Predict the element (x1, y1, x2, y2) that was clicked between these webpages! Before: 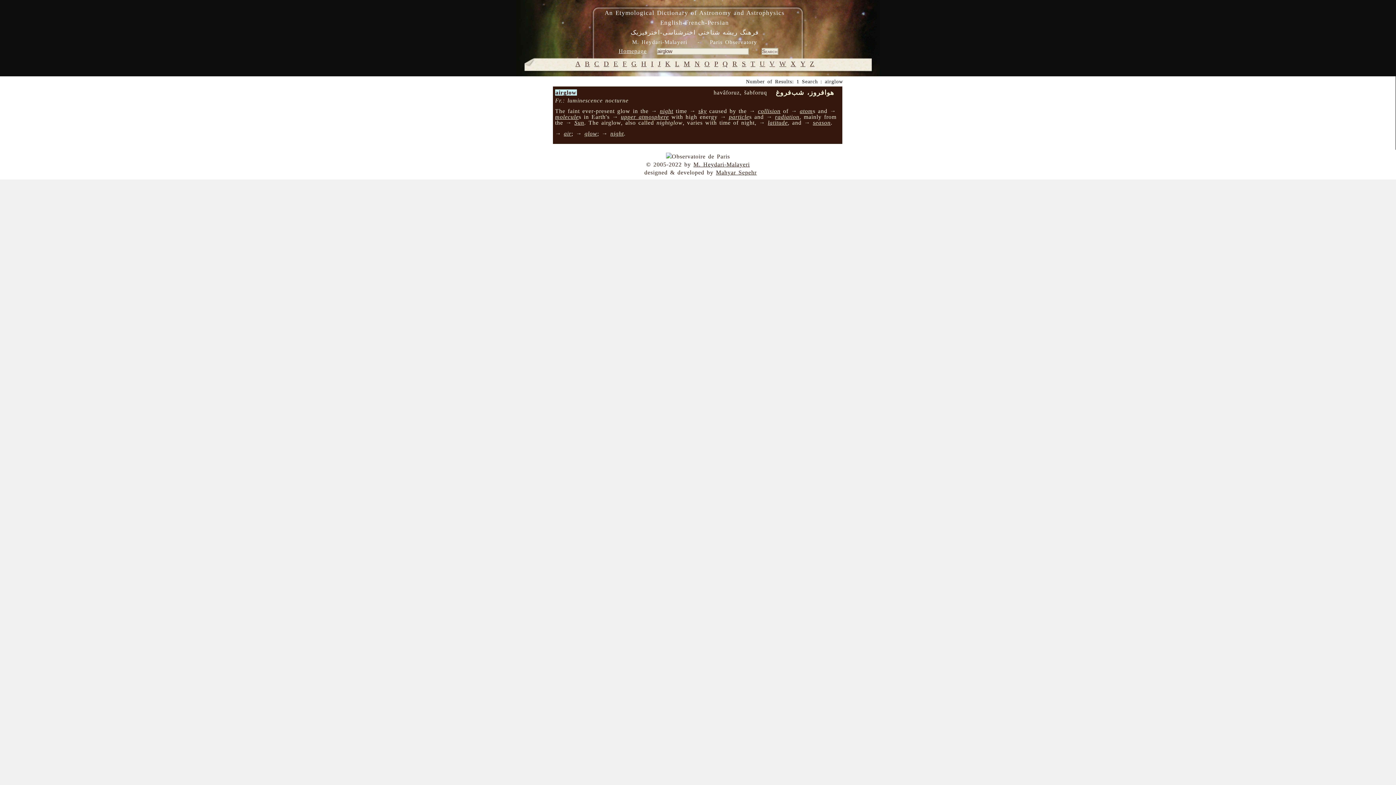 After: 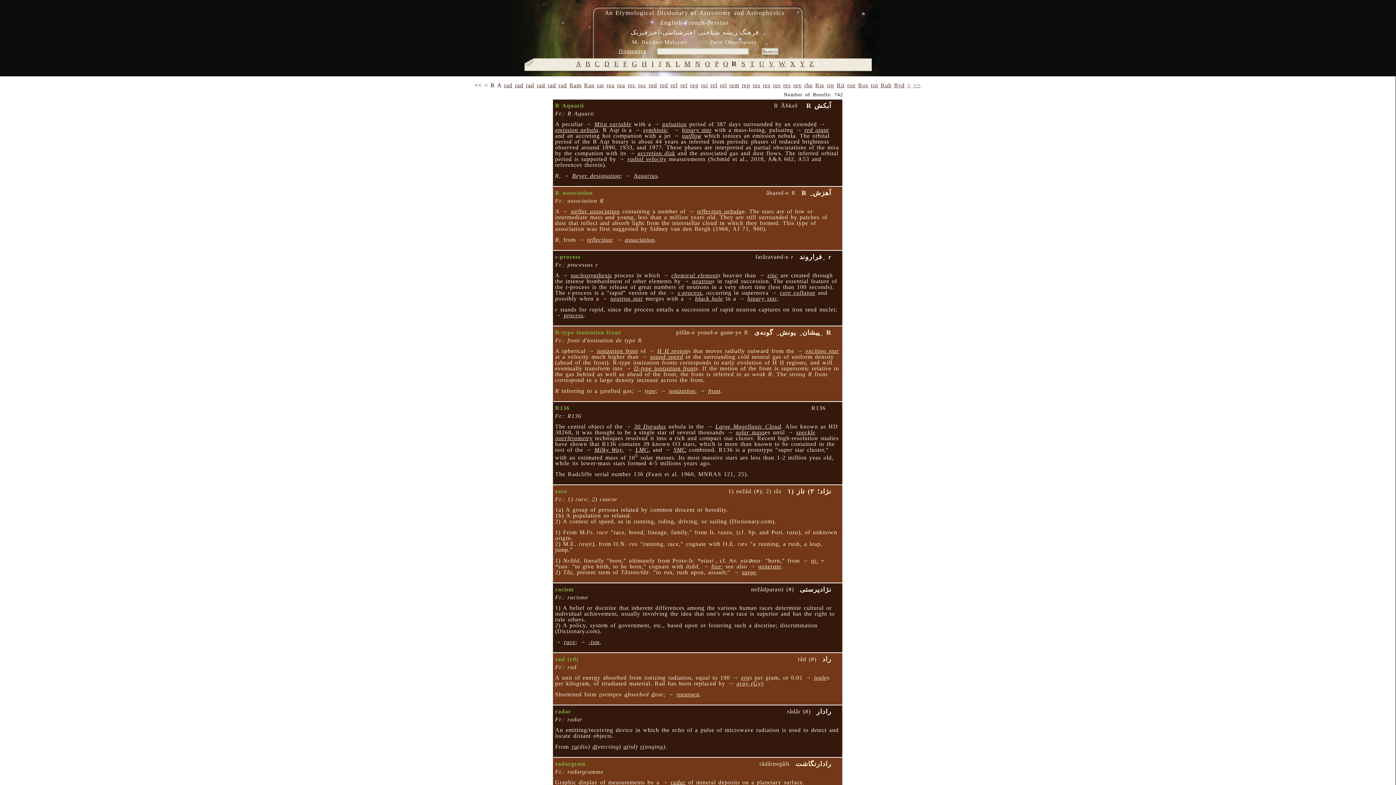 Action: label: R bbox: (732, 60, 737, 67)